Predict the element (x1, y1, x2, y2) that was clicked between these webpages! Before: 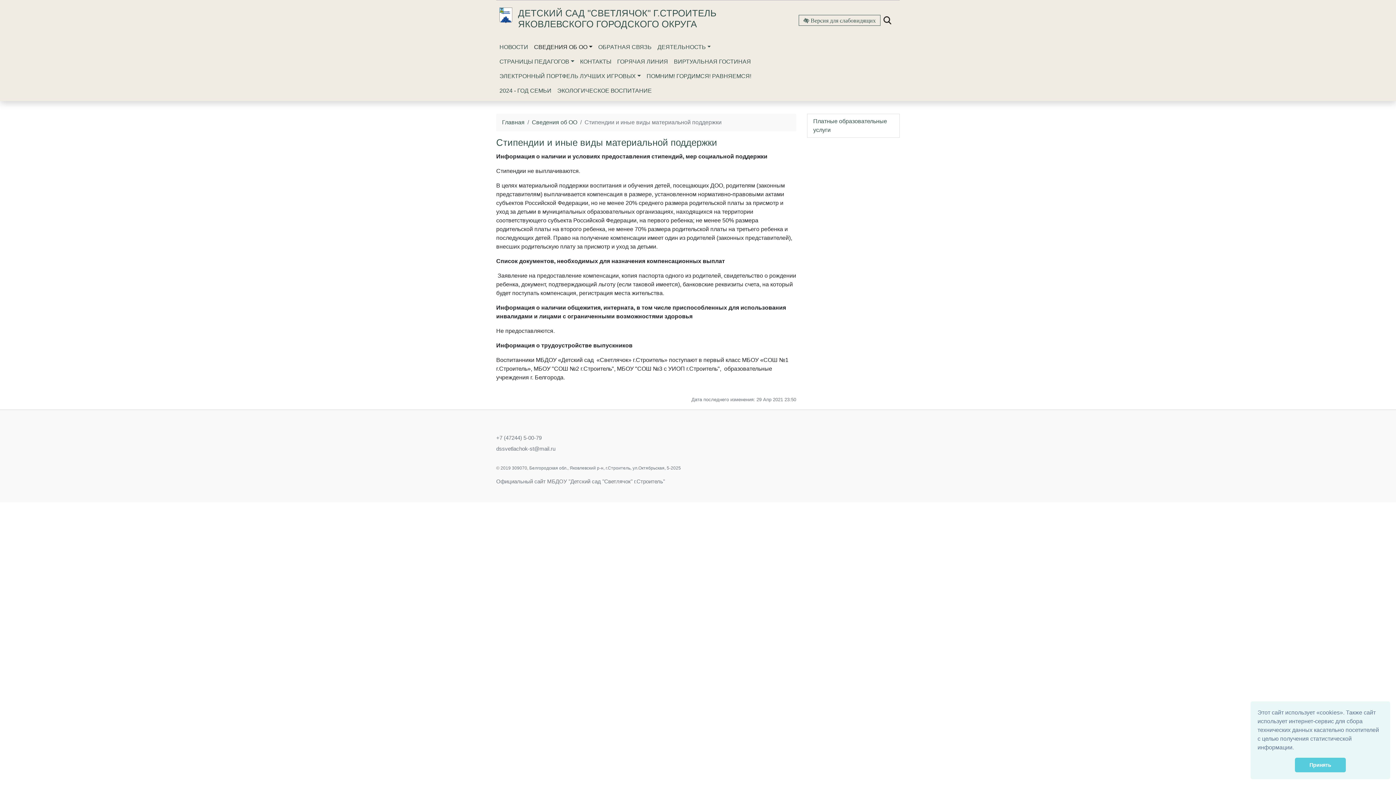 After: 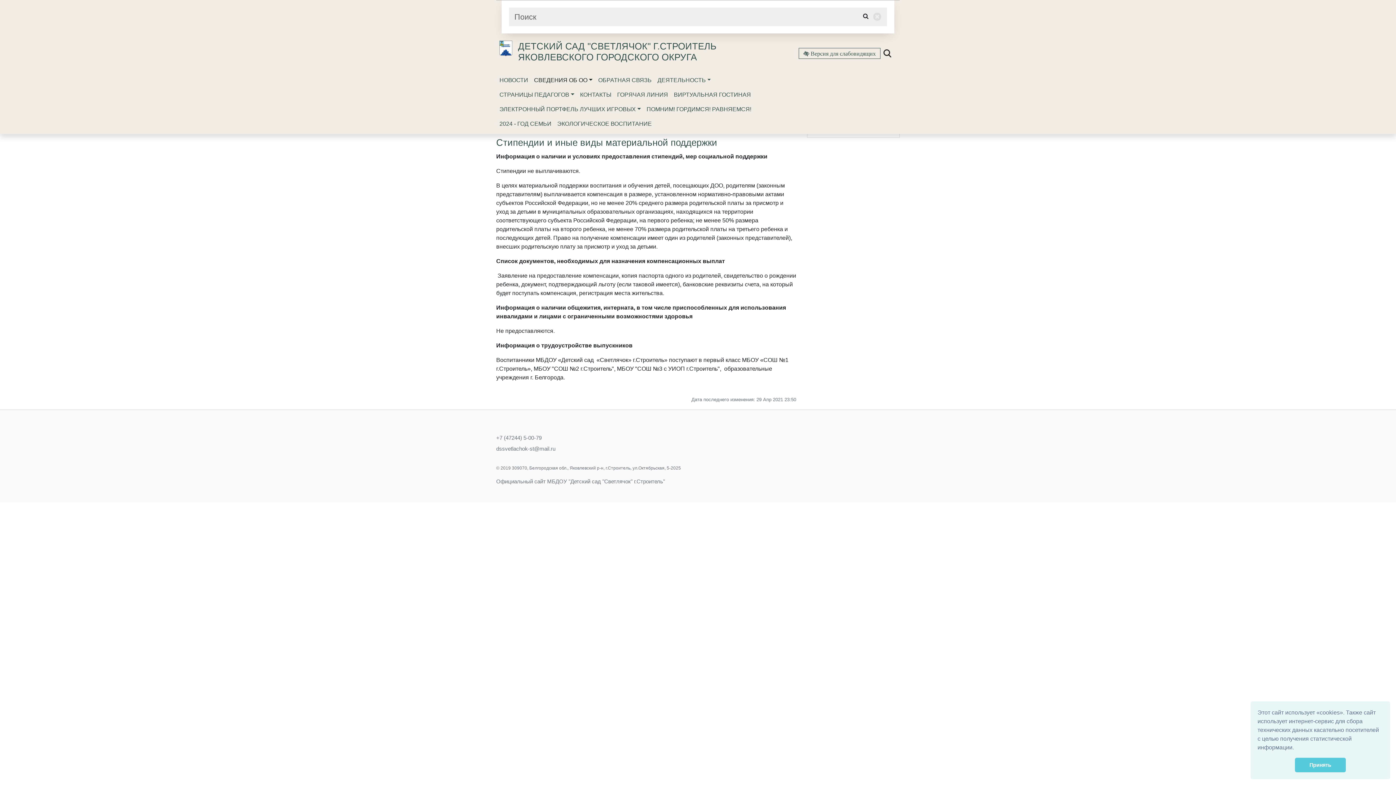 Action: bbox: (883, 19, 891, 25)